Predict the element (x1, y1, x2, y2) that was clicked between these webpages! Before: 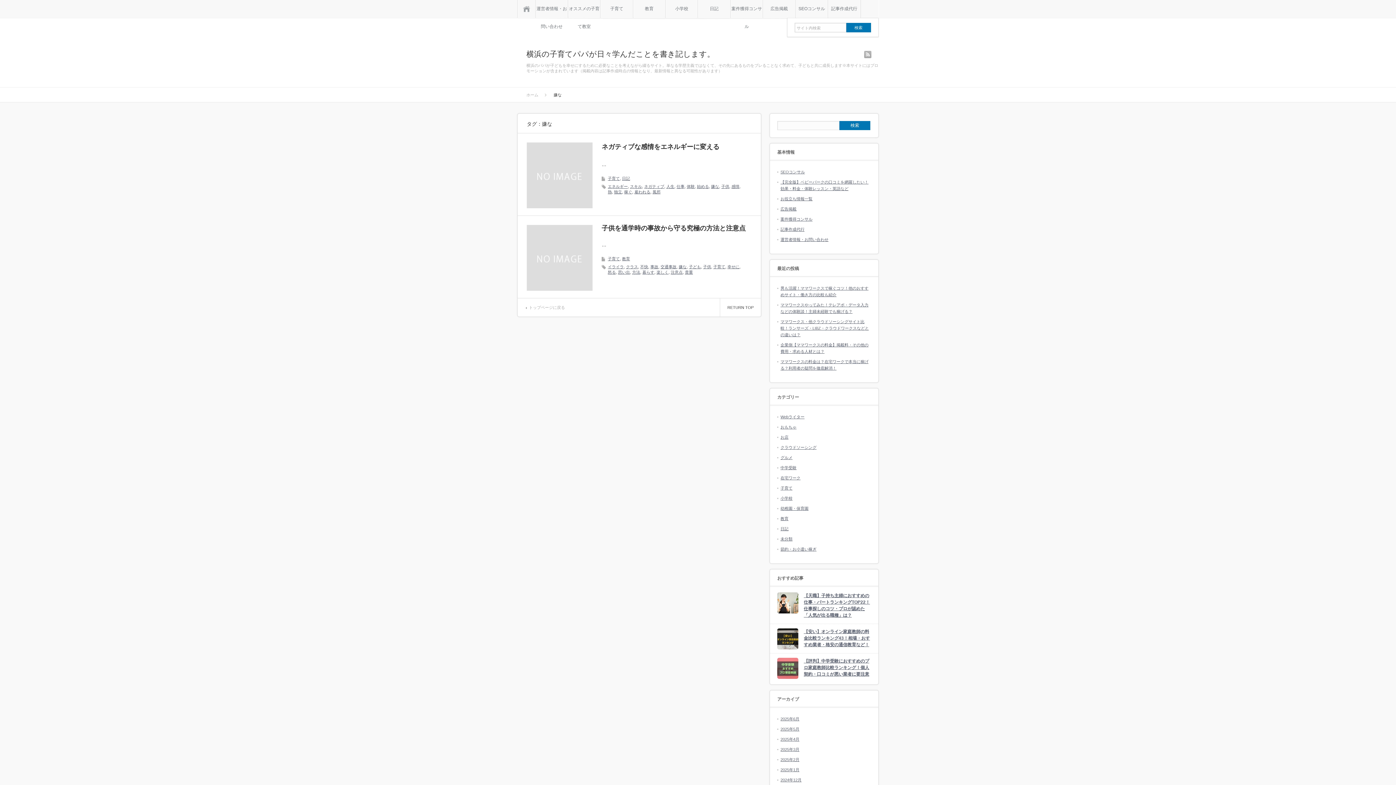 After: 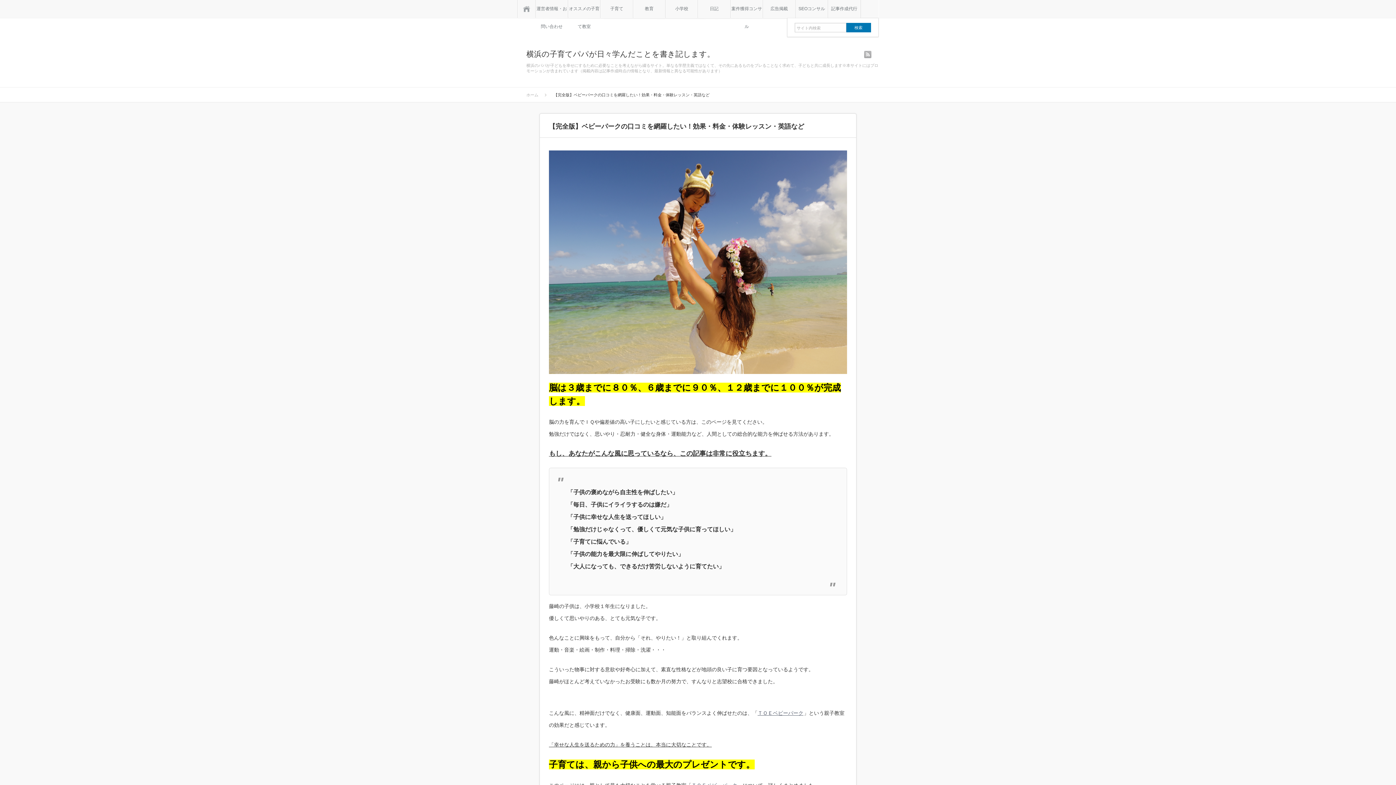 Action: label: オススメの子育て教室 bbox: (567, 0, 600, 17)